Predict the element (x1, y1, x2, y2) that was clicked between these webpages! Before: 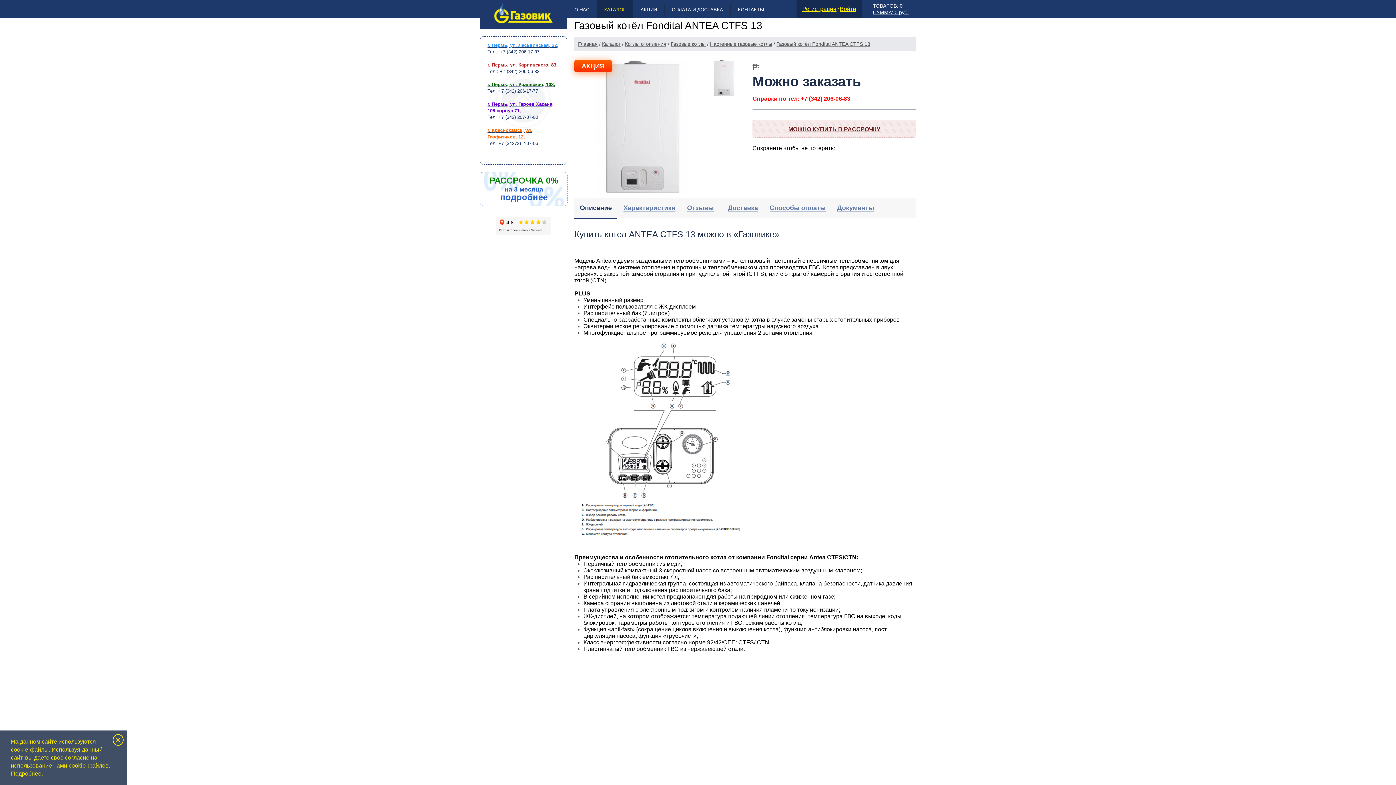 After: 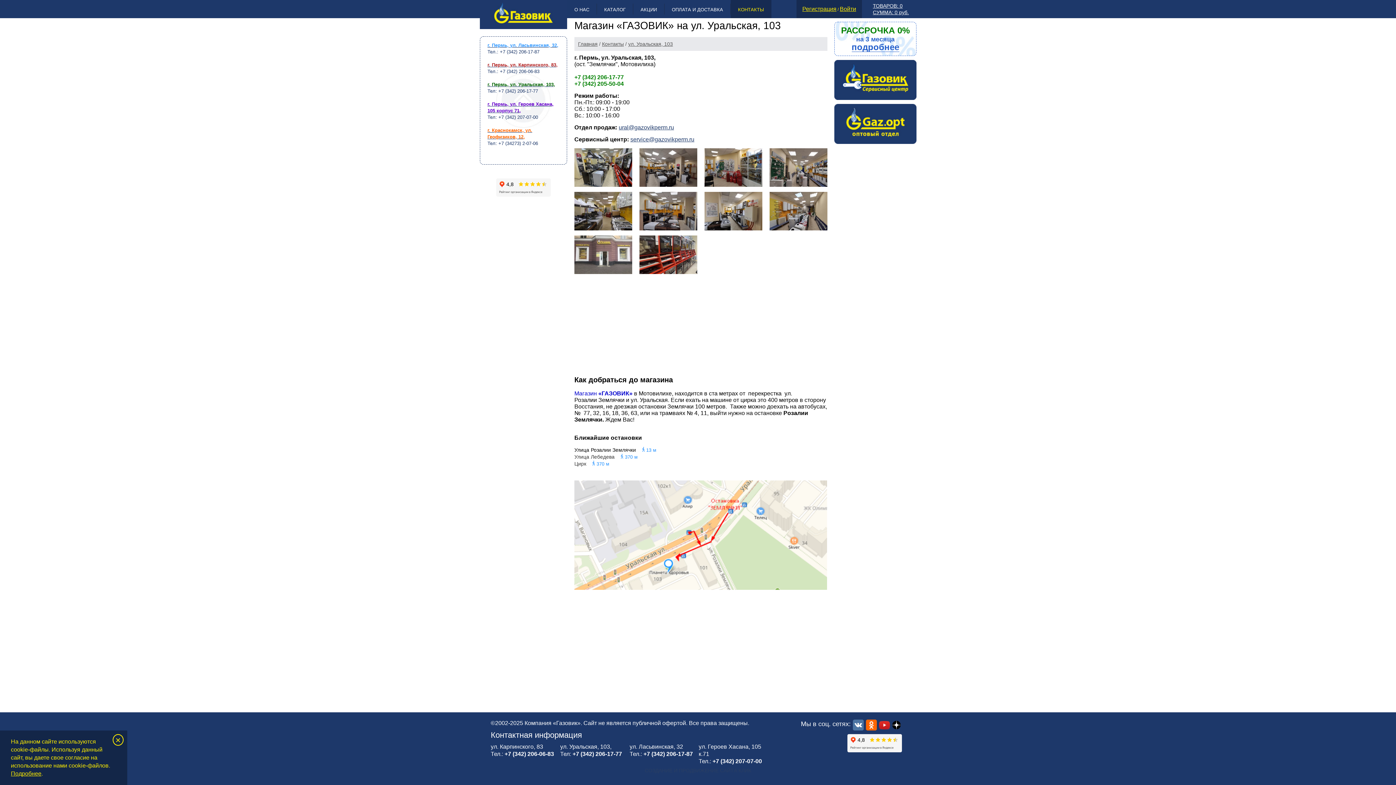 Action: bbox: (487, 81, 553, 87) label: г. Пермь, ул. Уральская, 103